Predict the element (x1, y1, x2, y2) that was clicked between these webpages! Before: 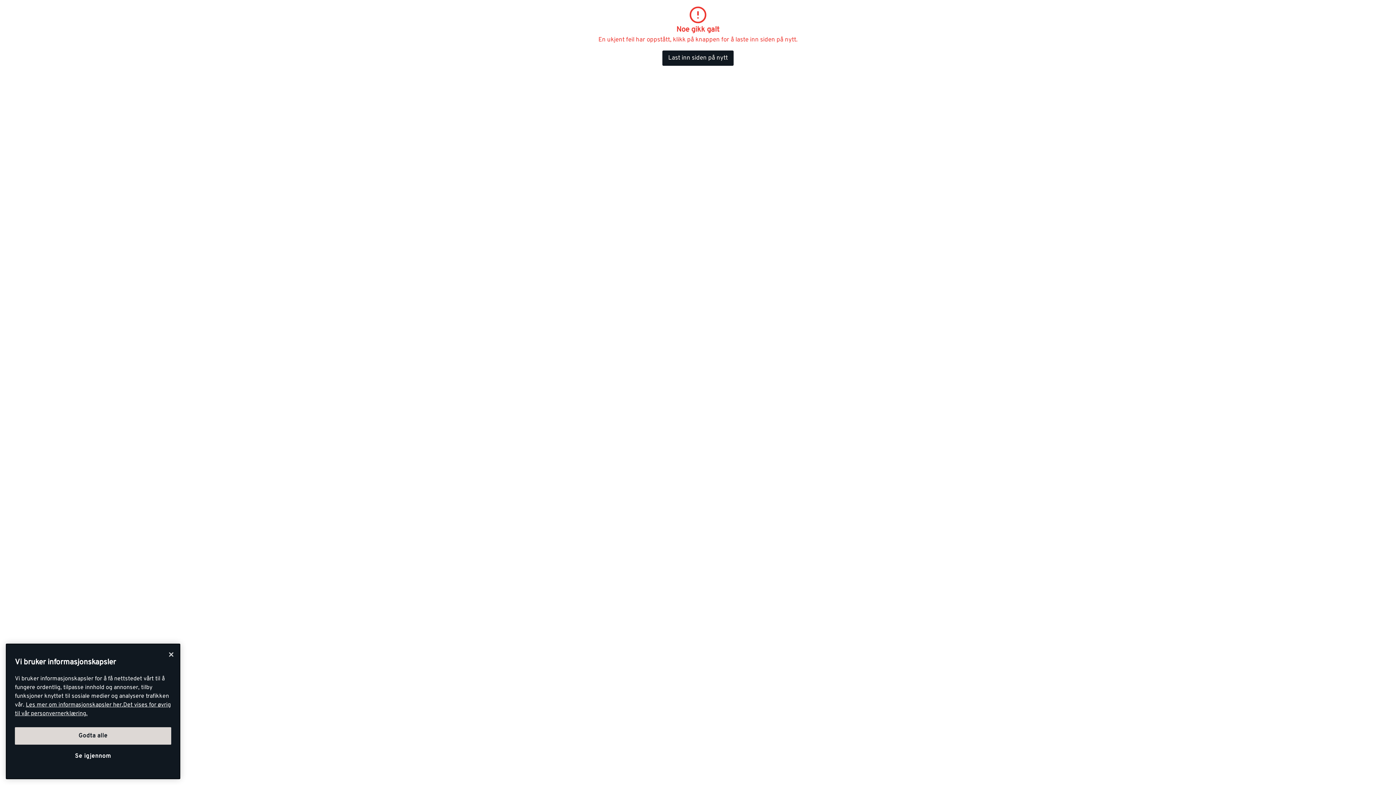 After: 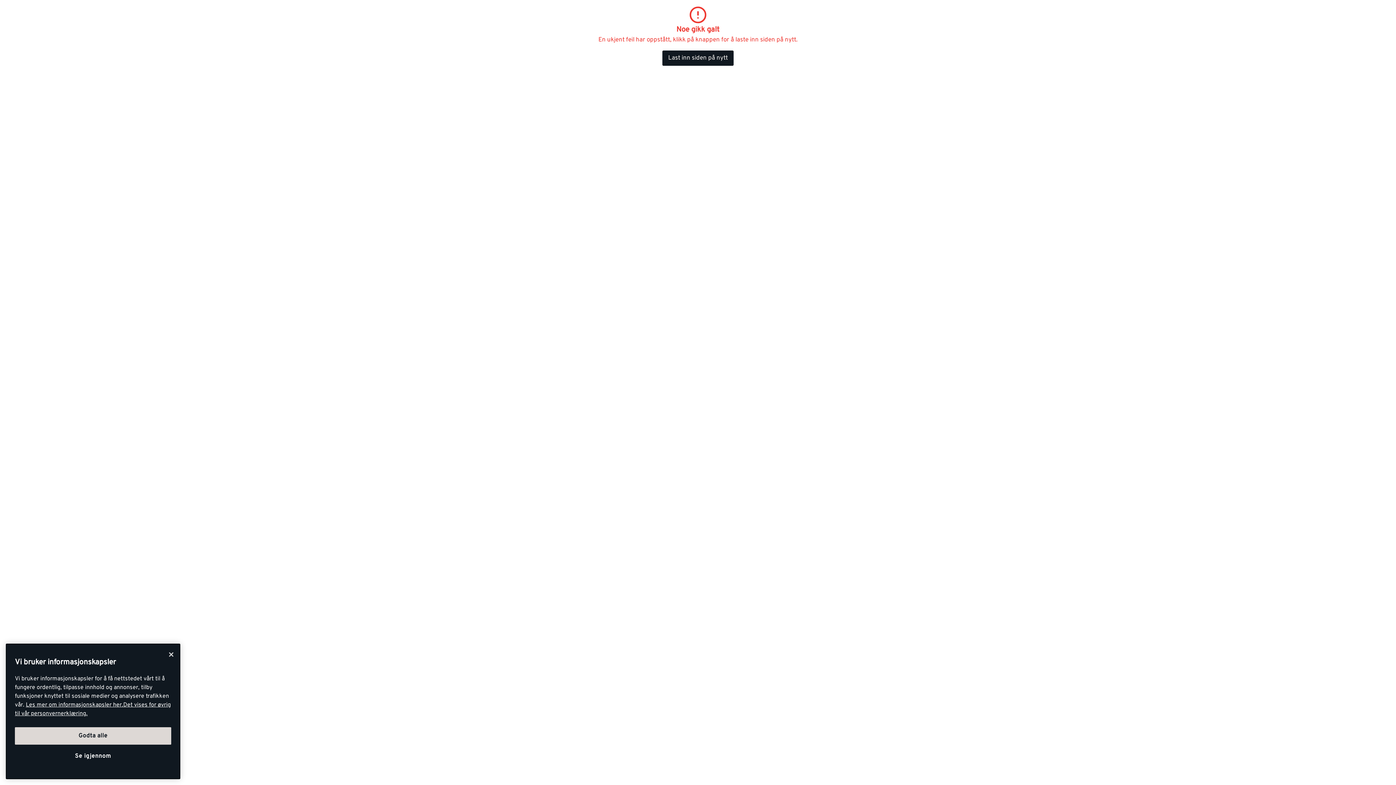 Action: label: Last inn siden på nytt bbox: (662, 50, 733, 65)